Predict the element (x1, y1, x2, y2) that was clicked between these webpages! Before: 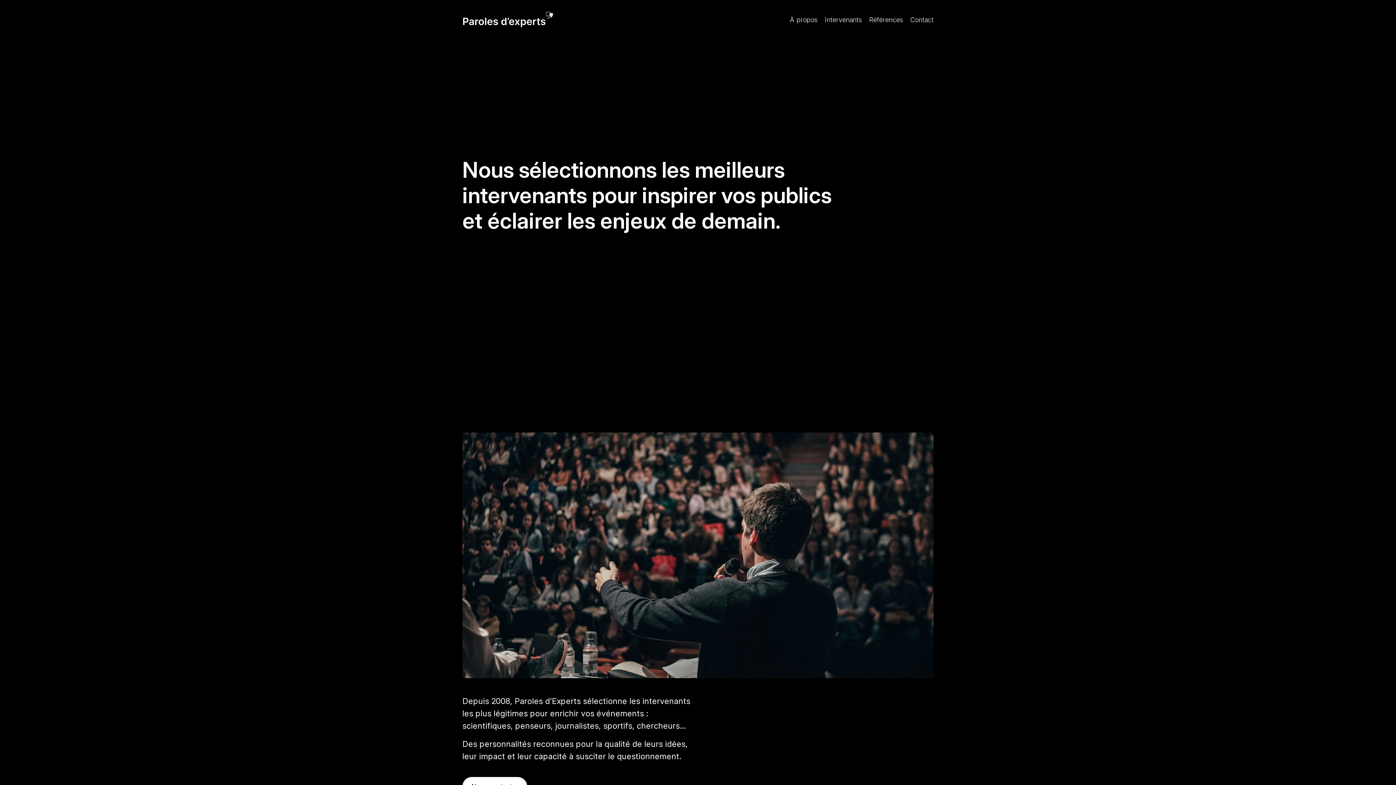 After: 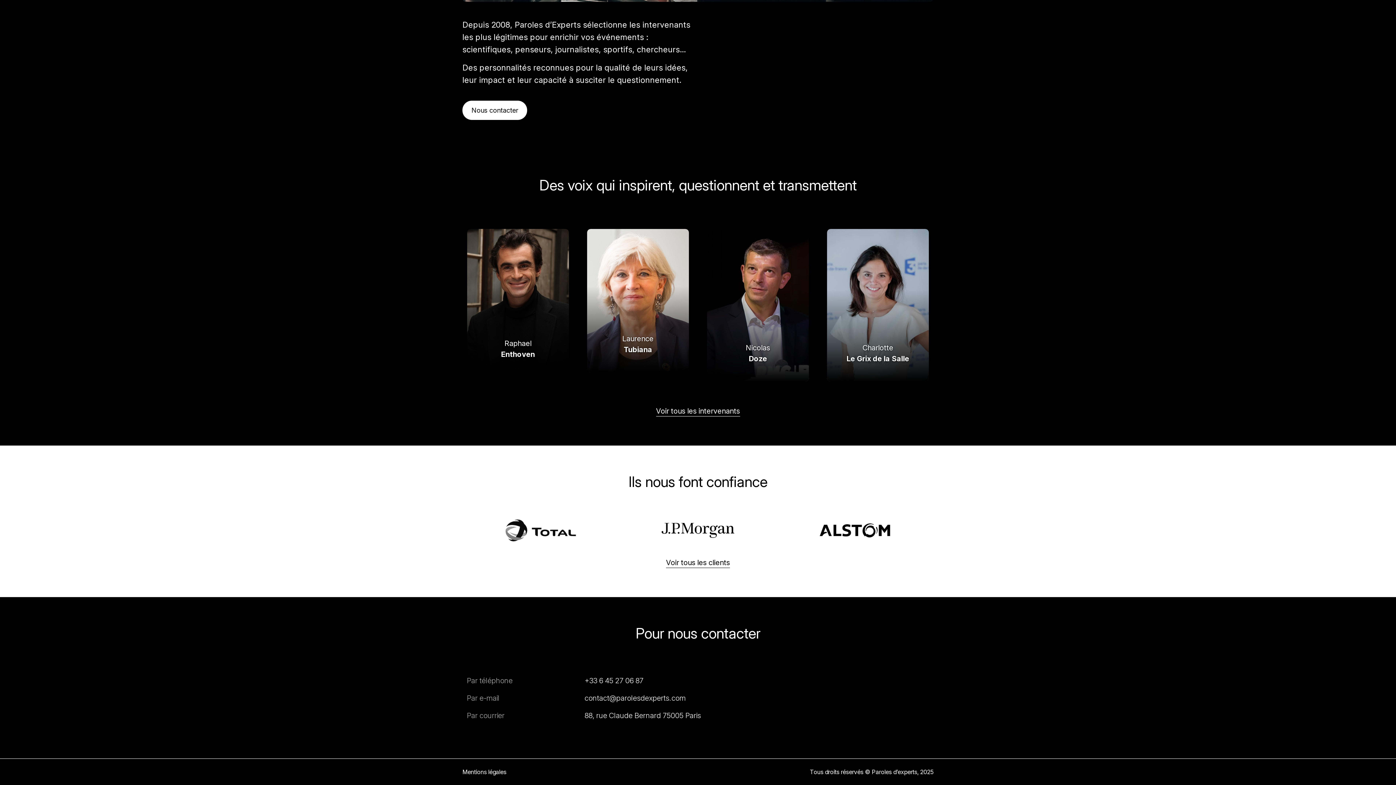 Action: bbox: (910, 15, 933, 24) label: Contact